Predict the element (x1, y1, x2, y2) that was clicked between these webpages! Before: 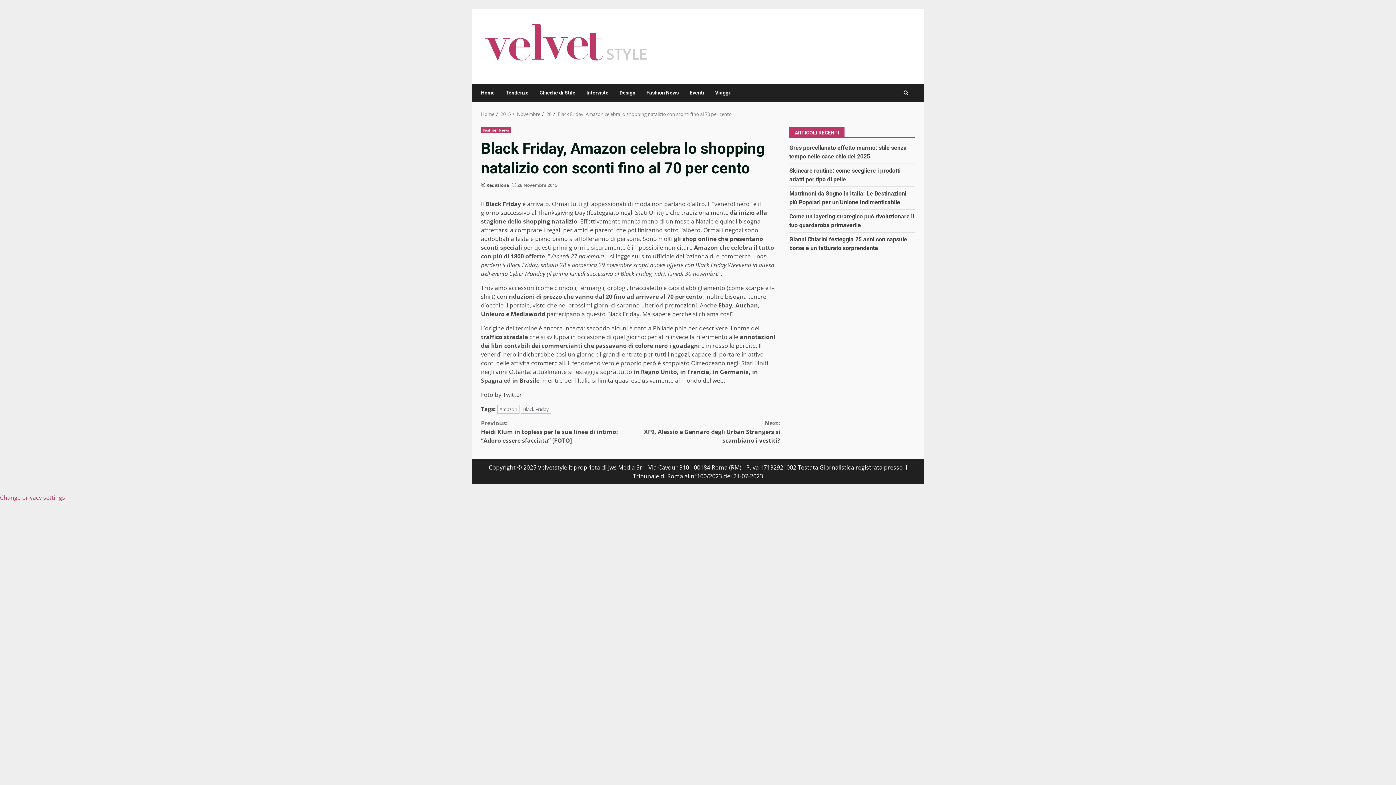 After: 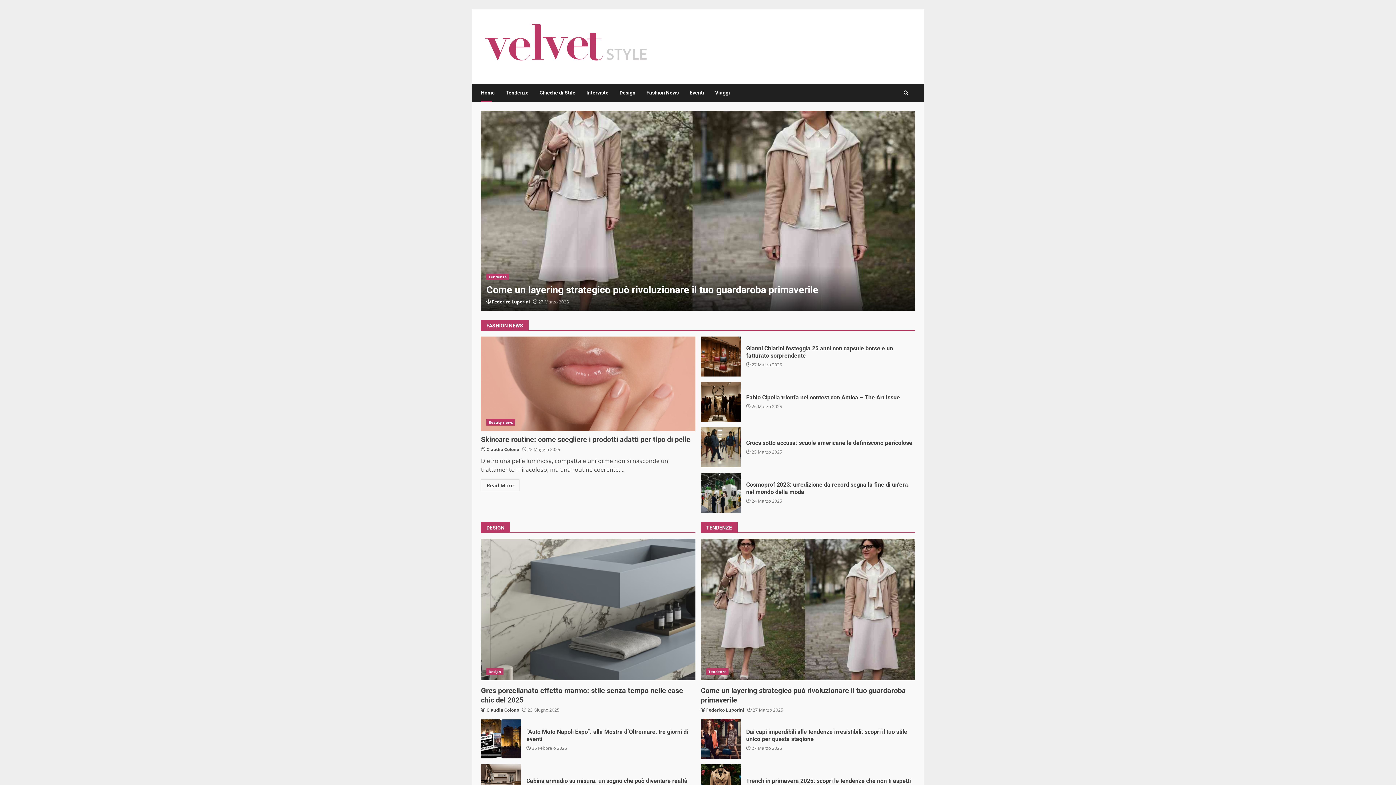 Action: label: Home bbox: (481, 110, 494, 117)